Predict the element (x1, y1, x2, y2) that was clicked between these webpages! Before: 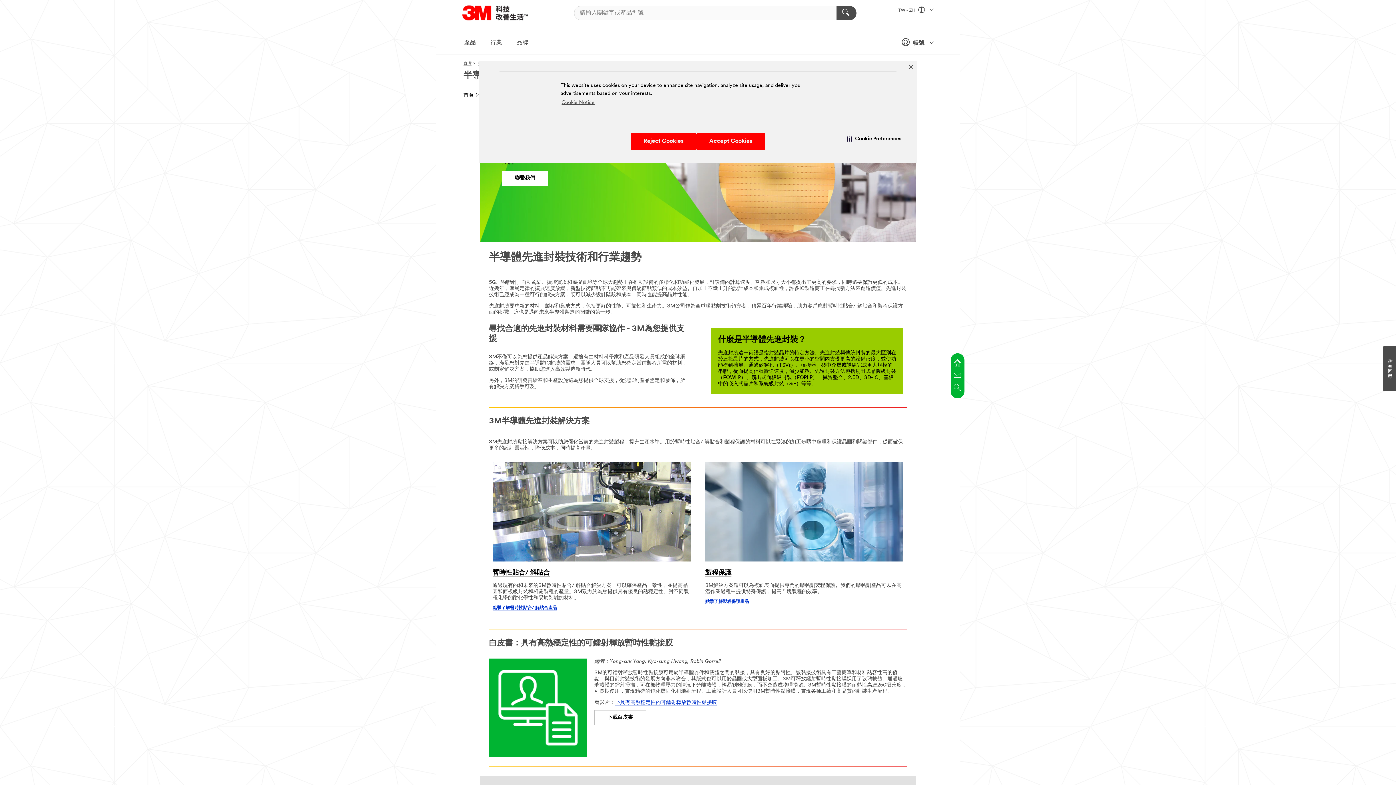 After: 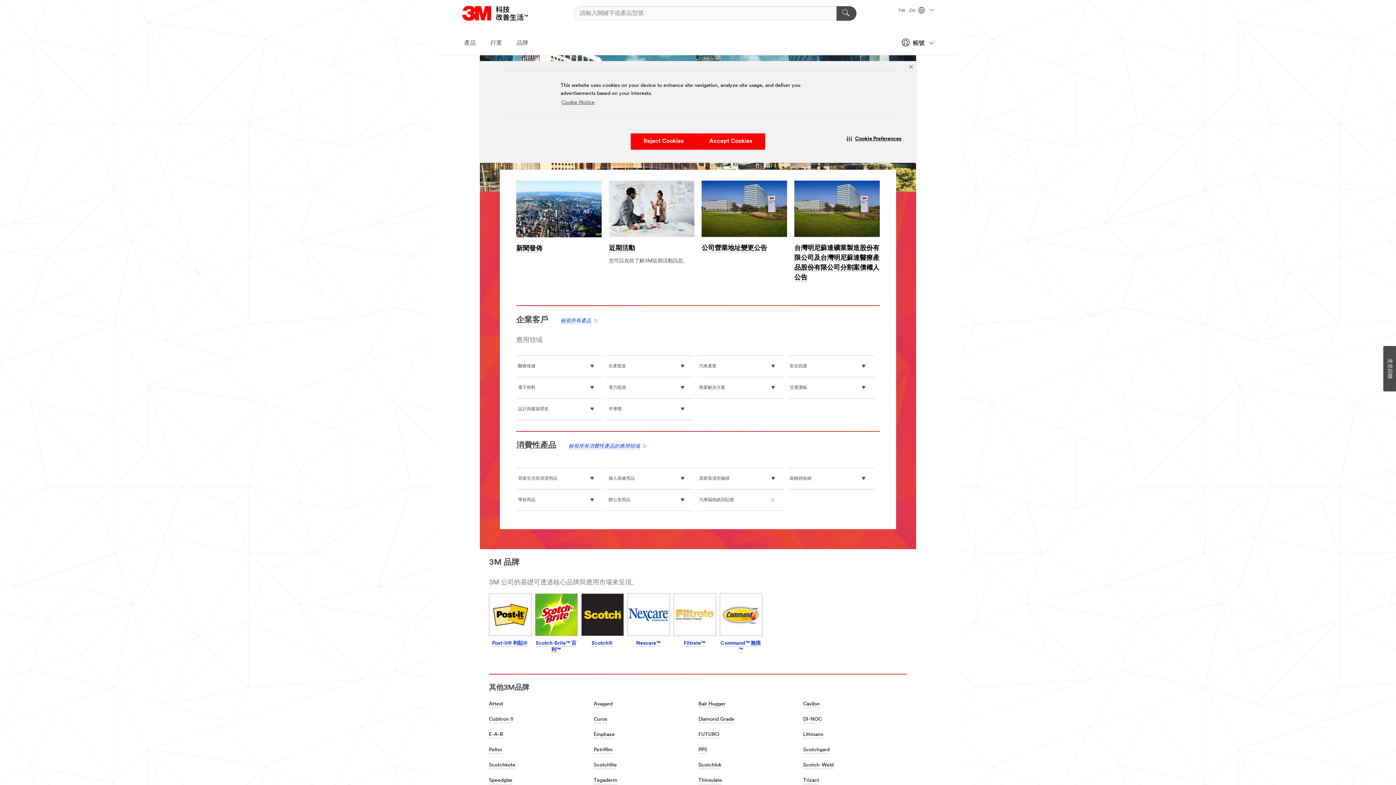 Action: label: 3M Logo - Opens in a new window bbox: (462, 5, 546, 20)